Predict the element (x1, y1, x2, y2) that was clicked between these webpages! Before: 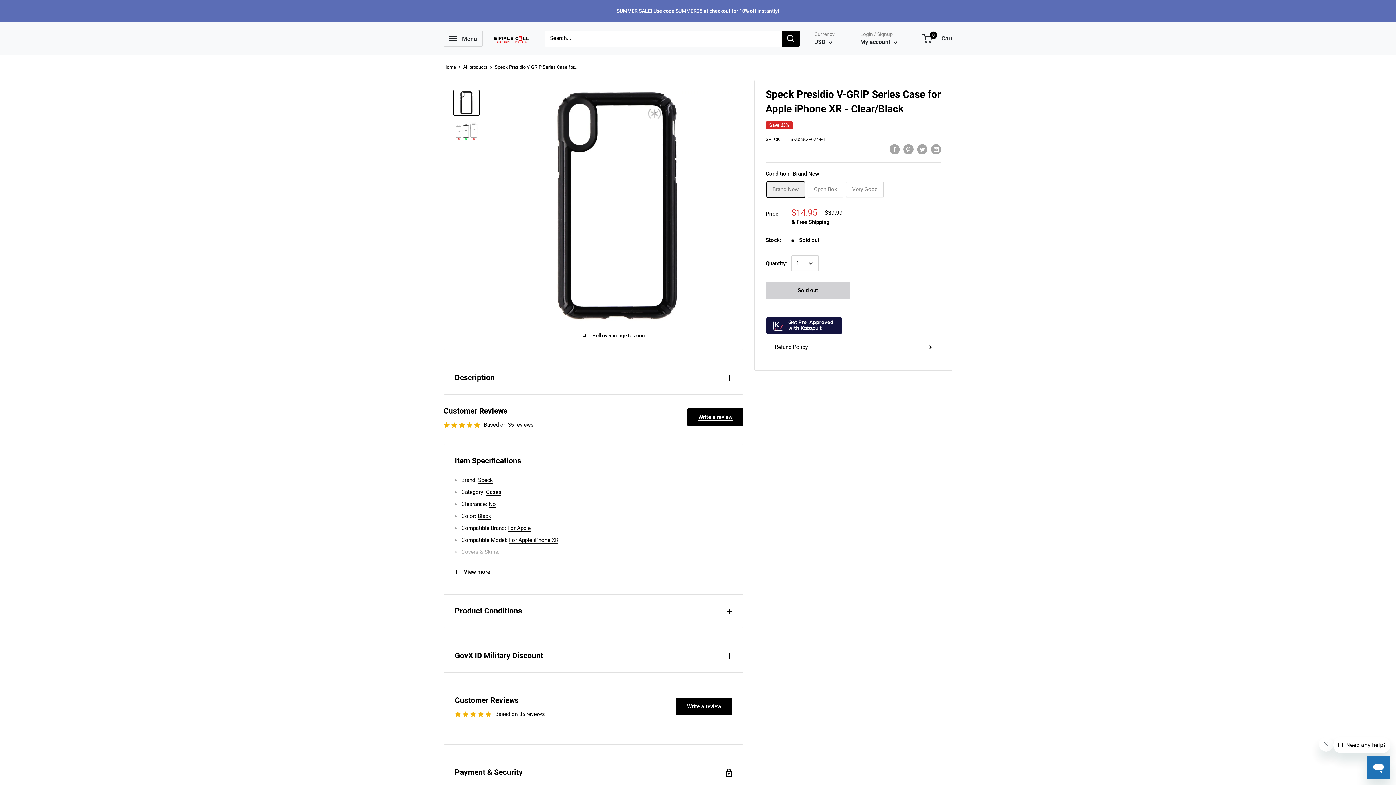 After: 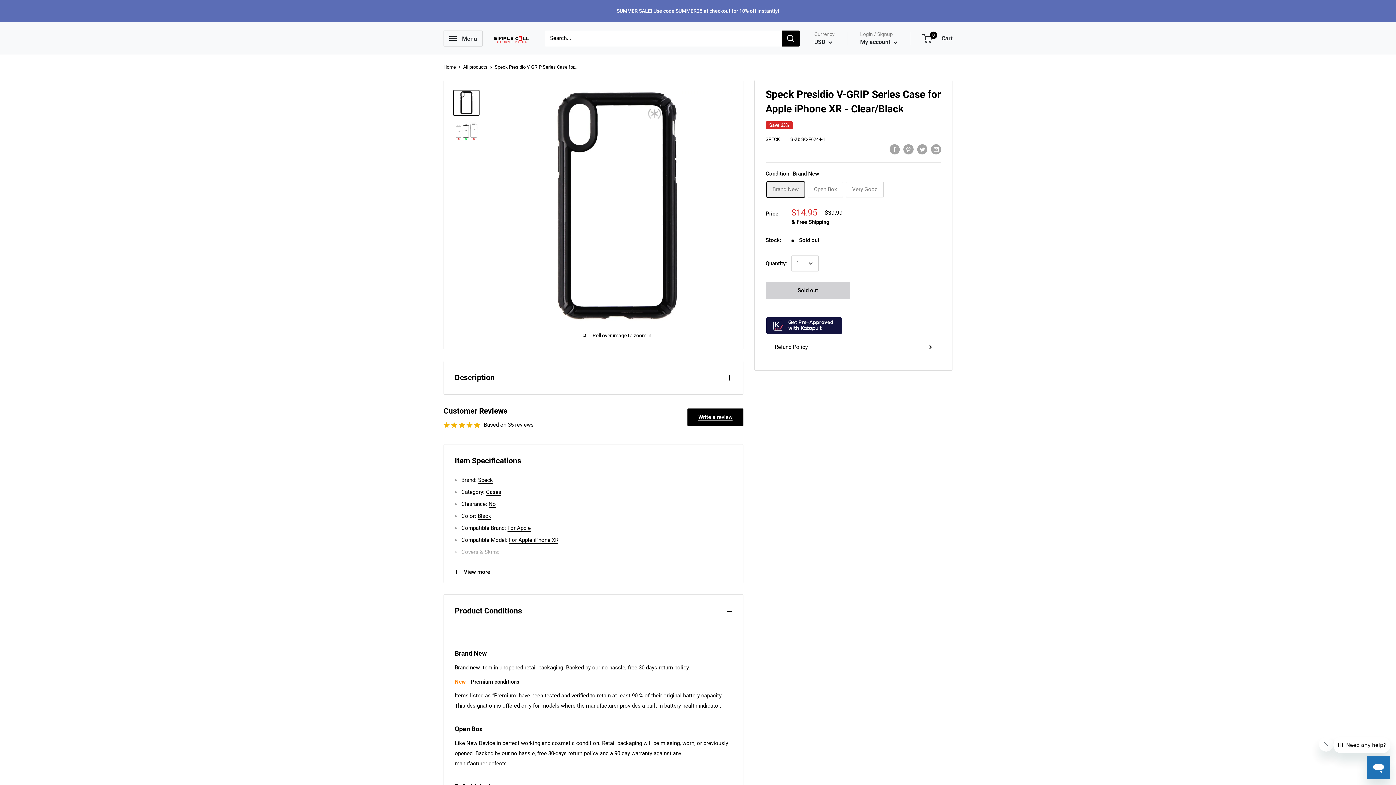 Action: label: Product Conditions bbox: (444, 594, 743, 628)